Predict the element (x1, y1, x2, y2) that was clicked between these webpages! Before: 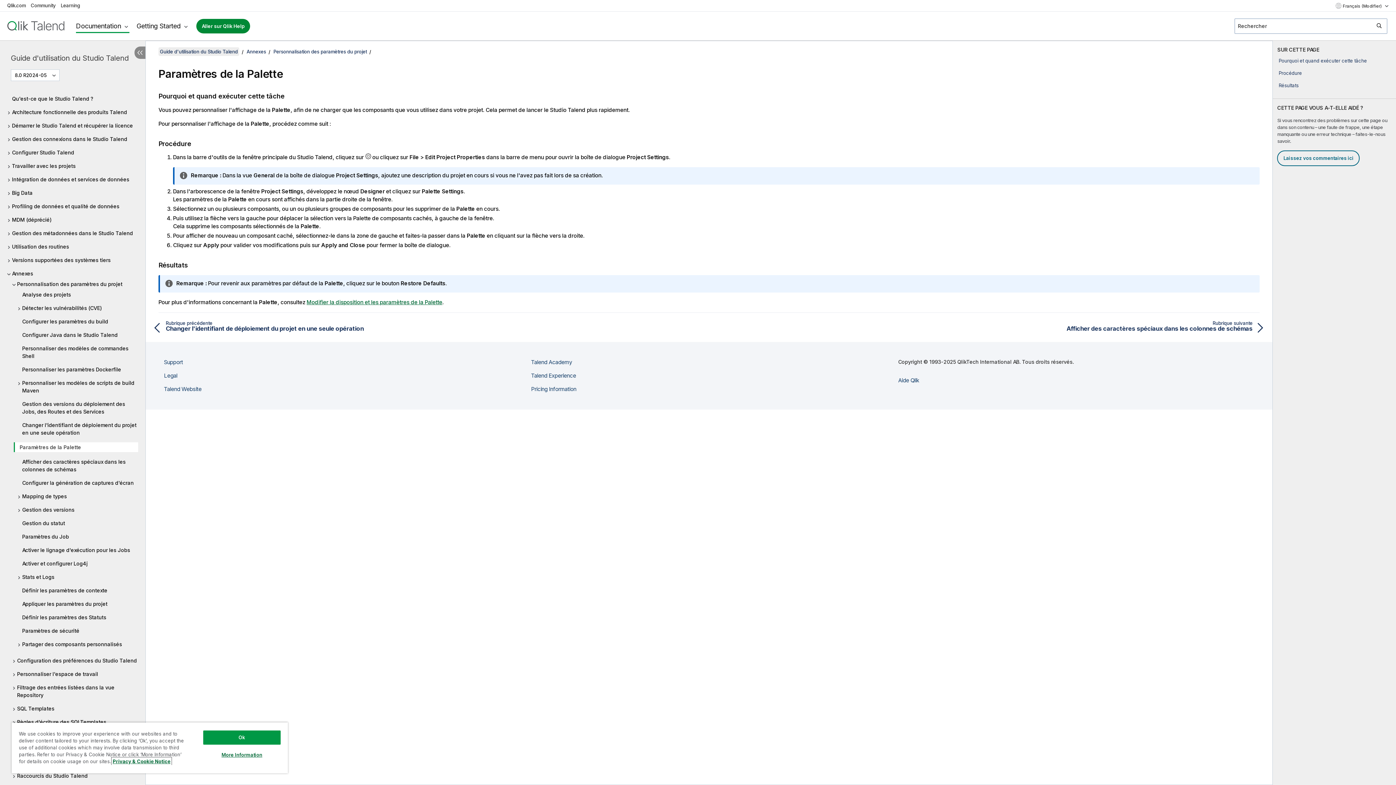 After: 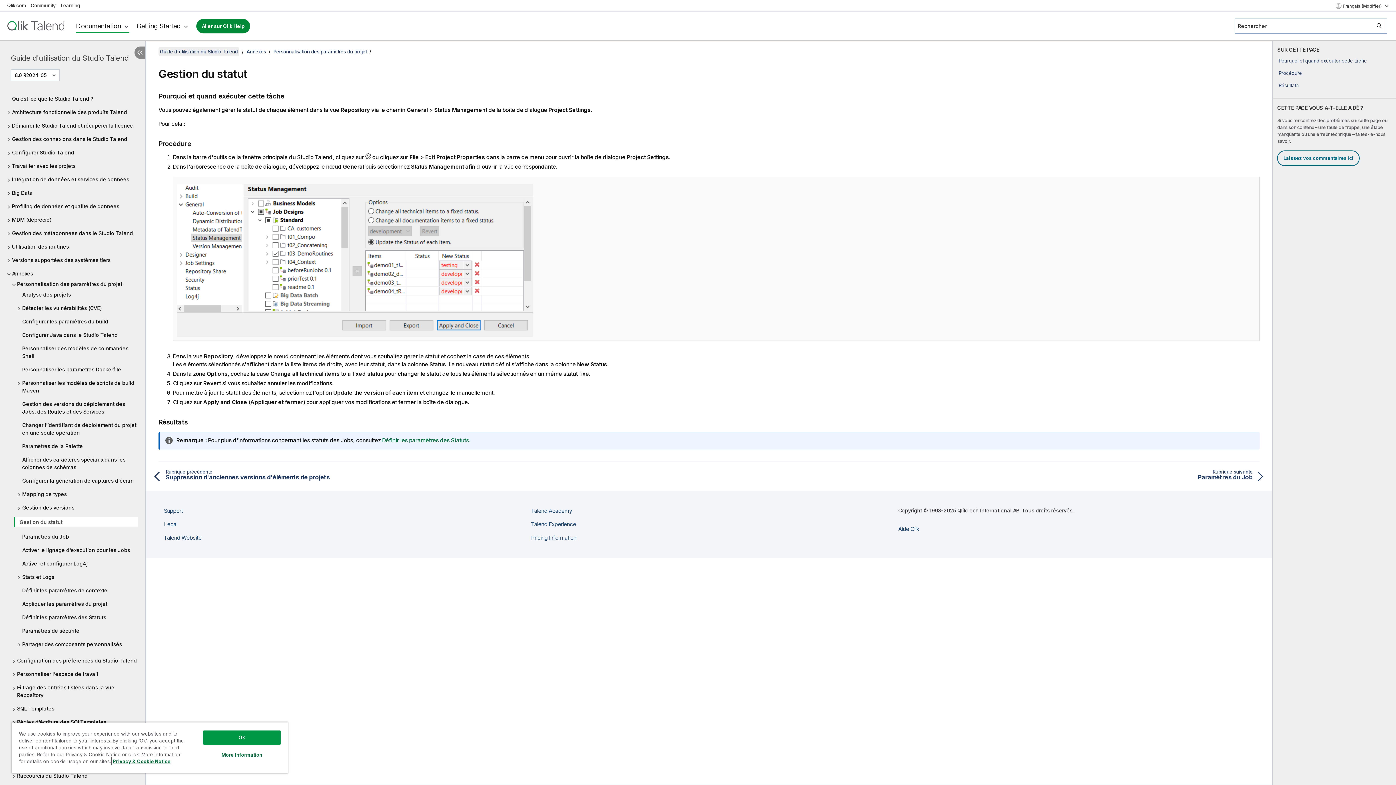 Action: label: Gestion du statut bbox: (17, 519, 138, 527)